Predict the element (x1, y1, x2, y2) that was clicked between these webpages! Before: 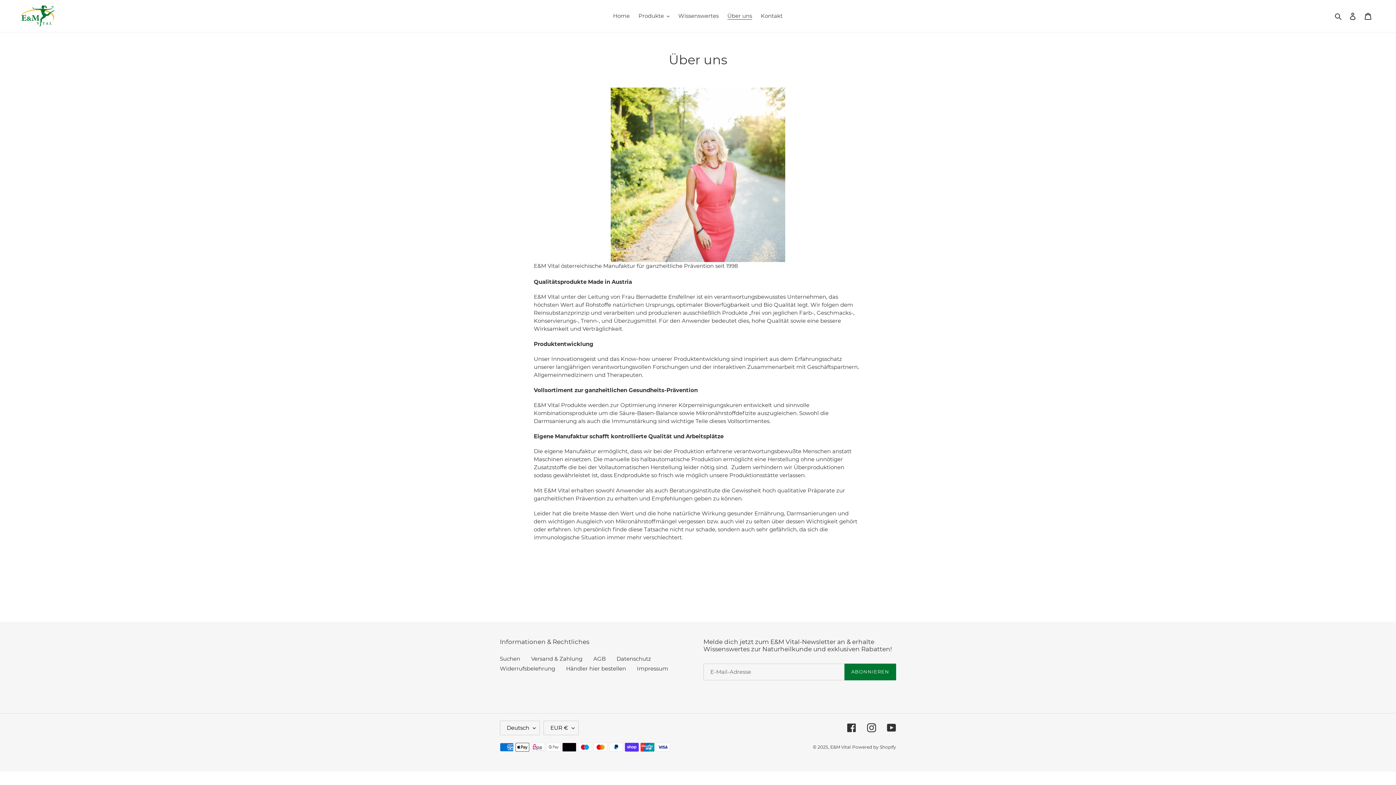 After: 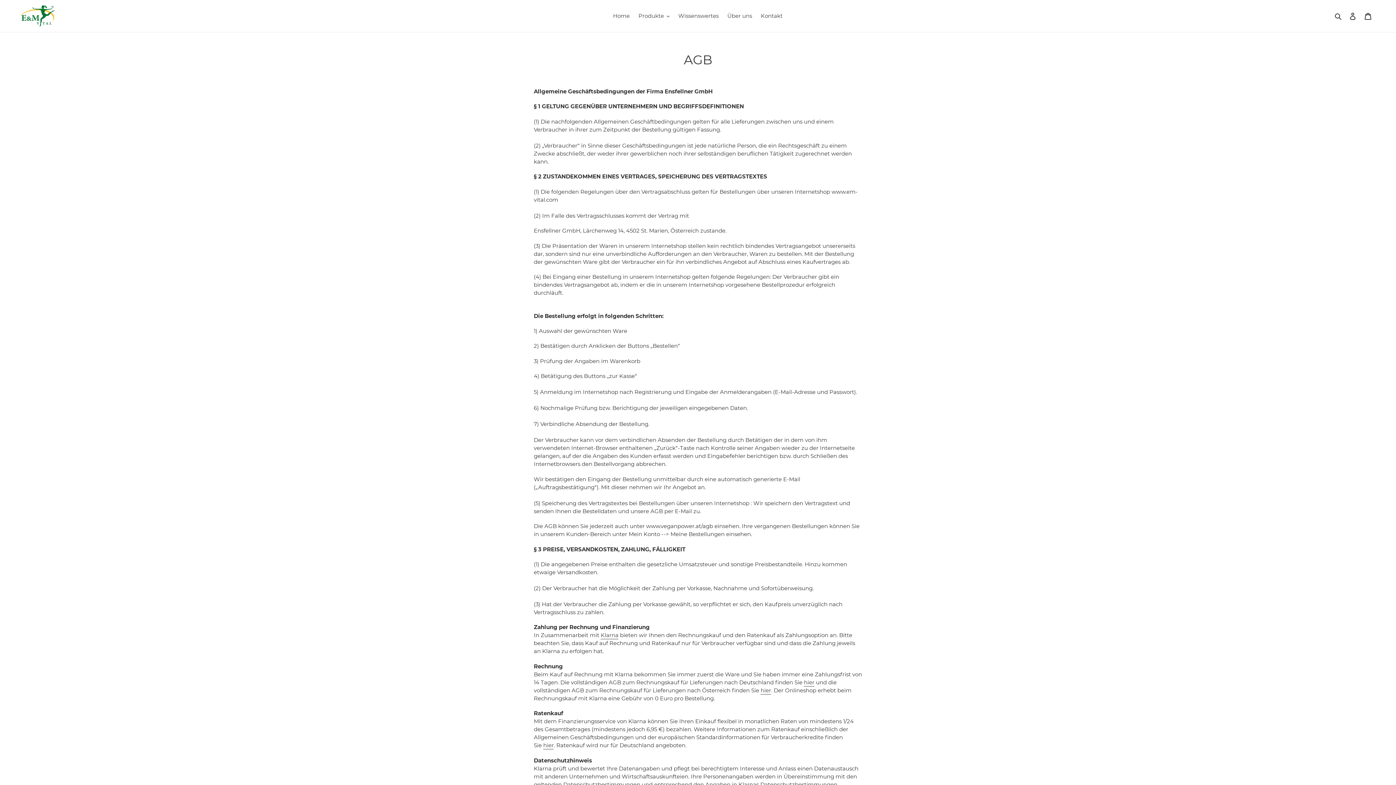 Action: label: AGB bbox: (593, 655, 605, 662)